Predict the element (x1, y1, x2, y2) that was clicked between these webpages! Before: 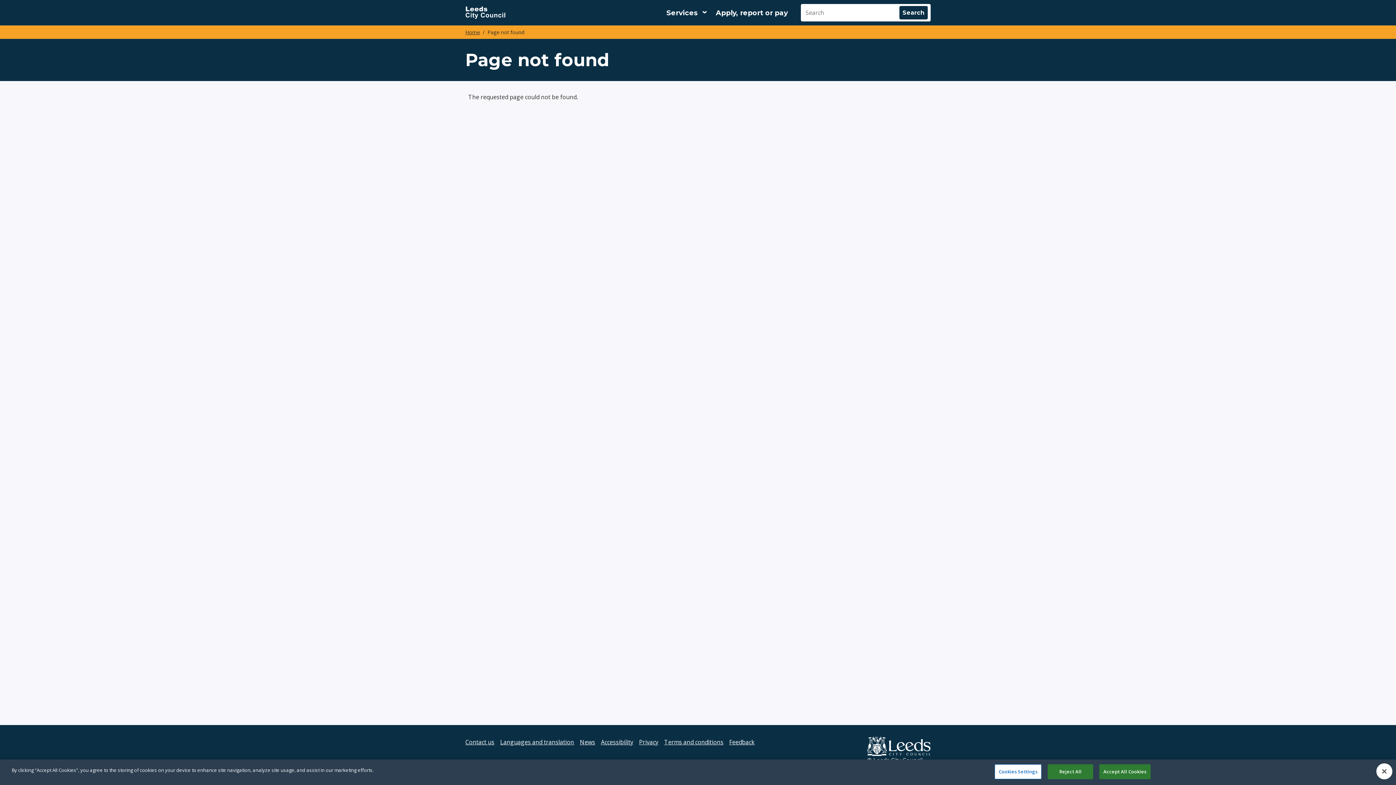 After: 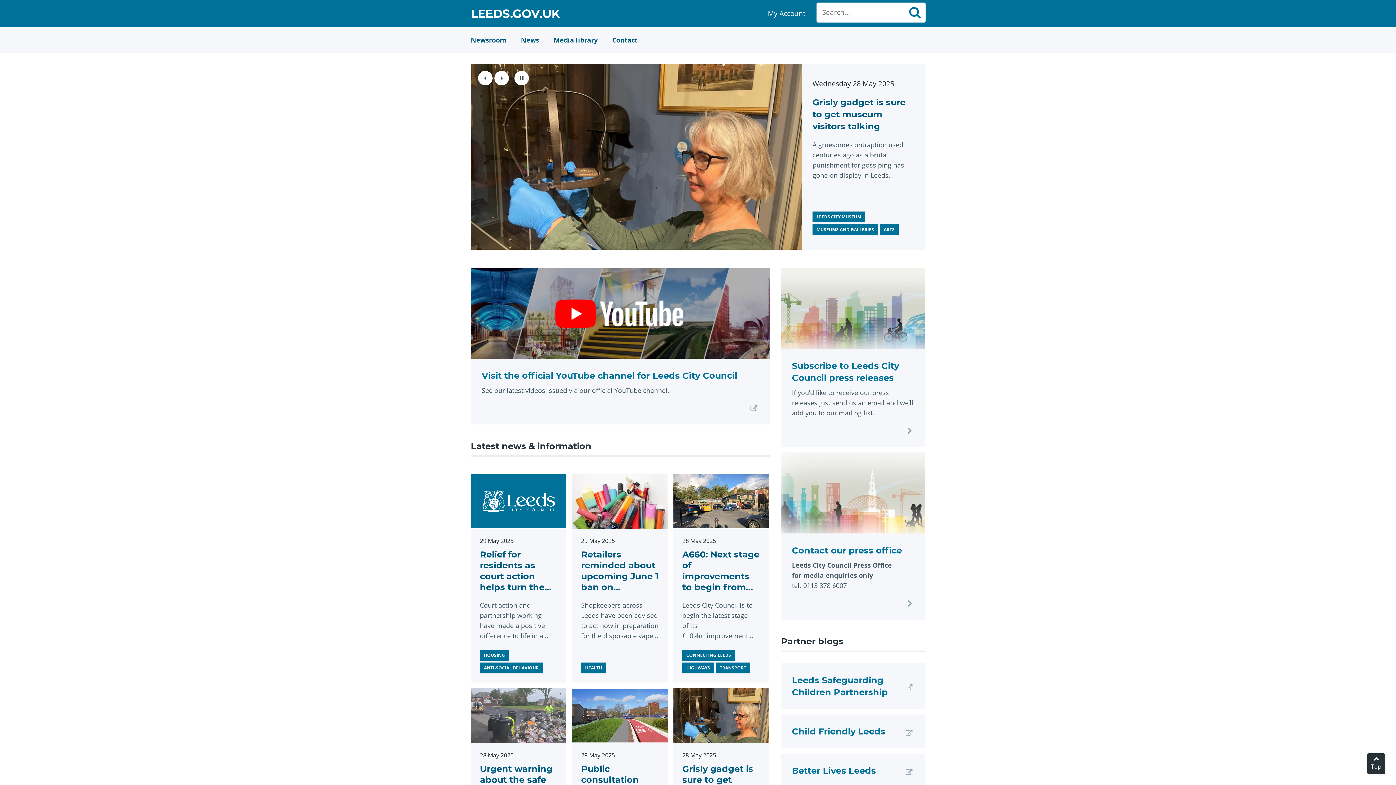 Action: bbox: (580, 738, 595, 746) label: News